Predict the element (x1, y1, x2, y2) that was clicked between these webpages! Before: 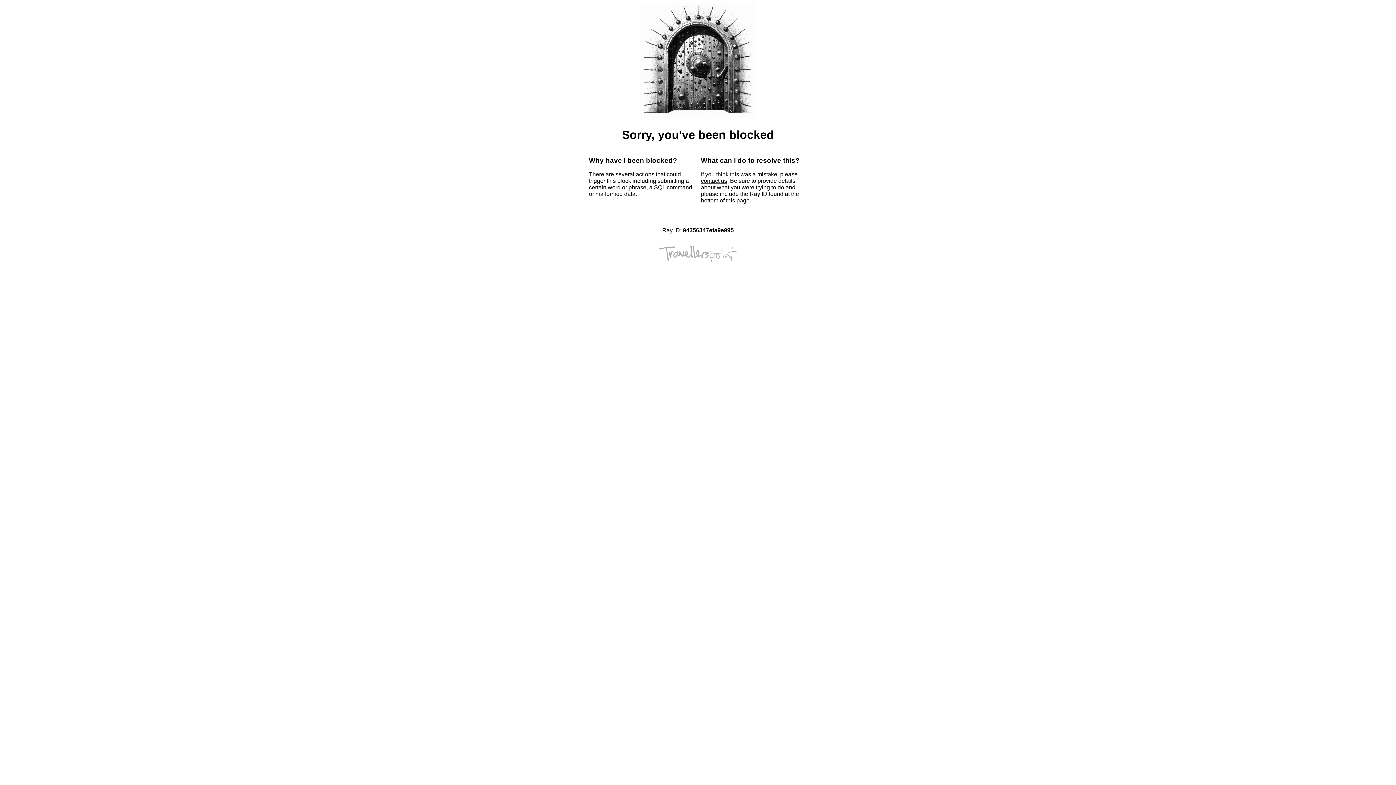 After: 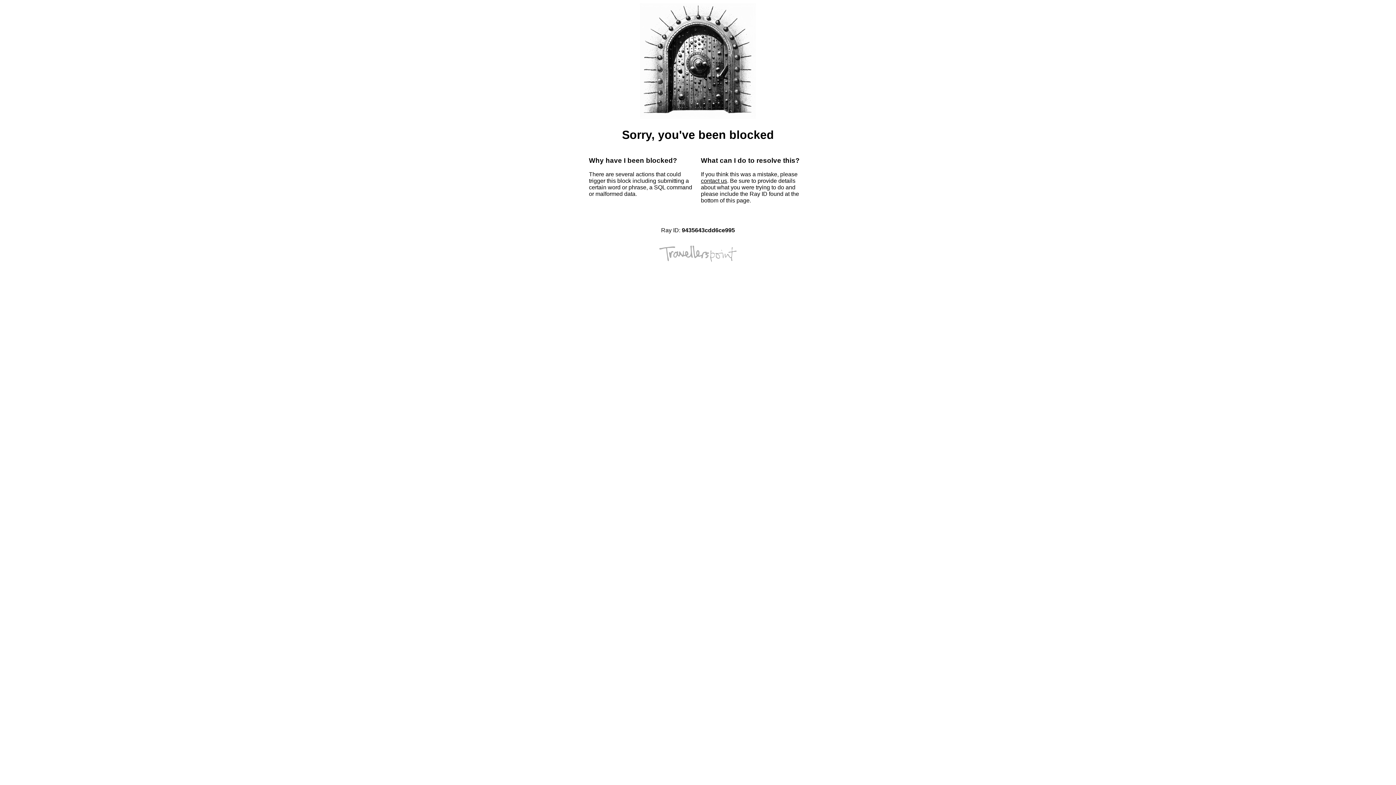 Action: label: contact us bbox: (701, 177, 727, 184)